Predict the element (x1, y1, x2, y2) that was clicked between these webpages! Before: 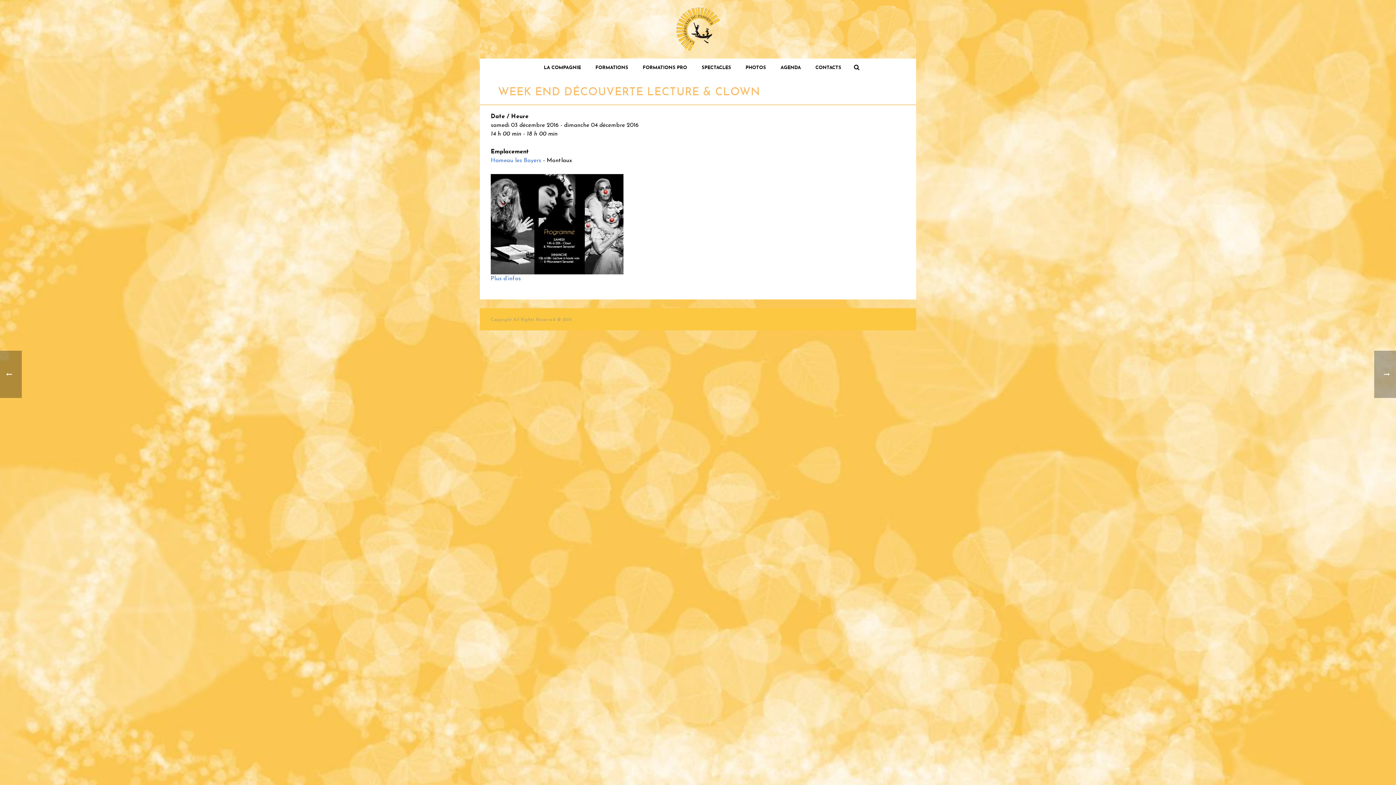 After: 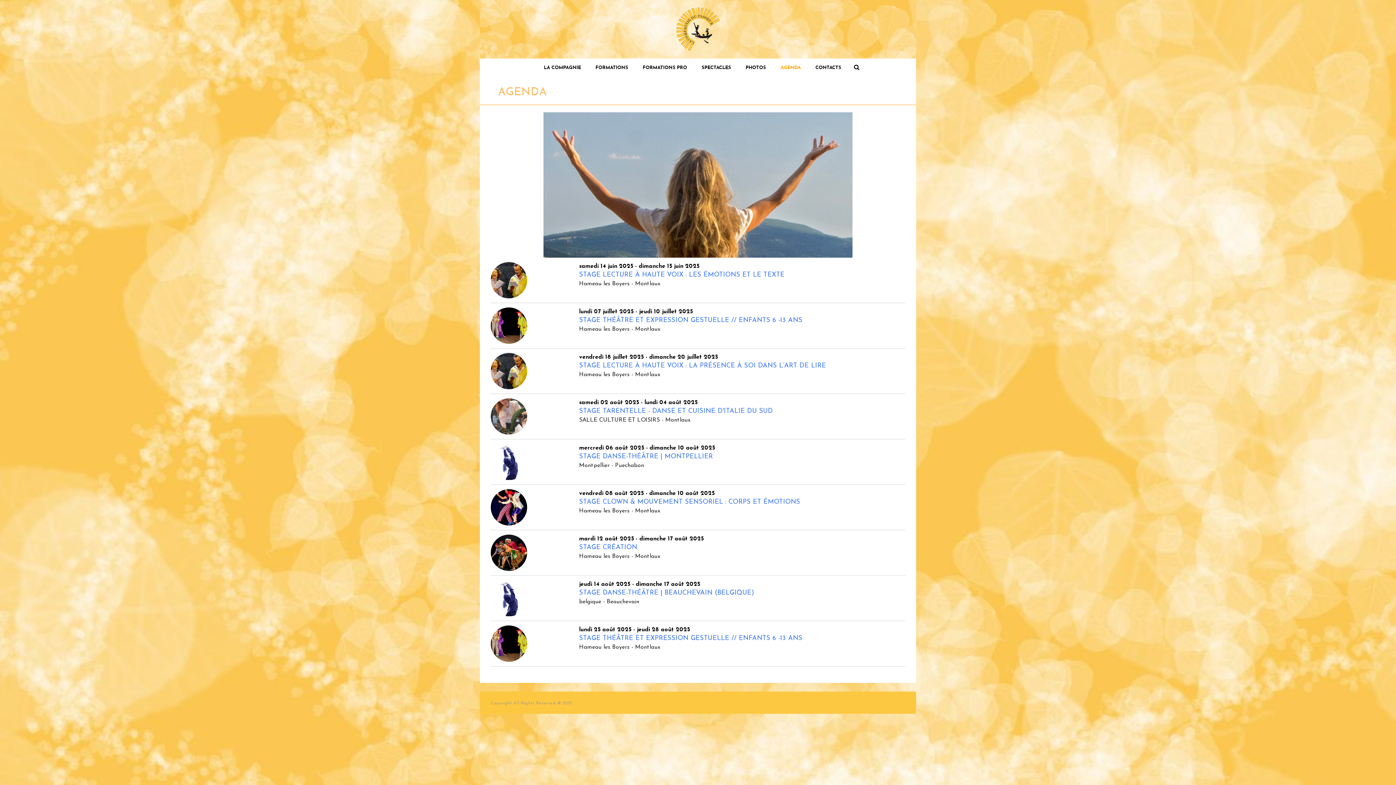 Action: bbox: (668, 0, 727, 58)